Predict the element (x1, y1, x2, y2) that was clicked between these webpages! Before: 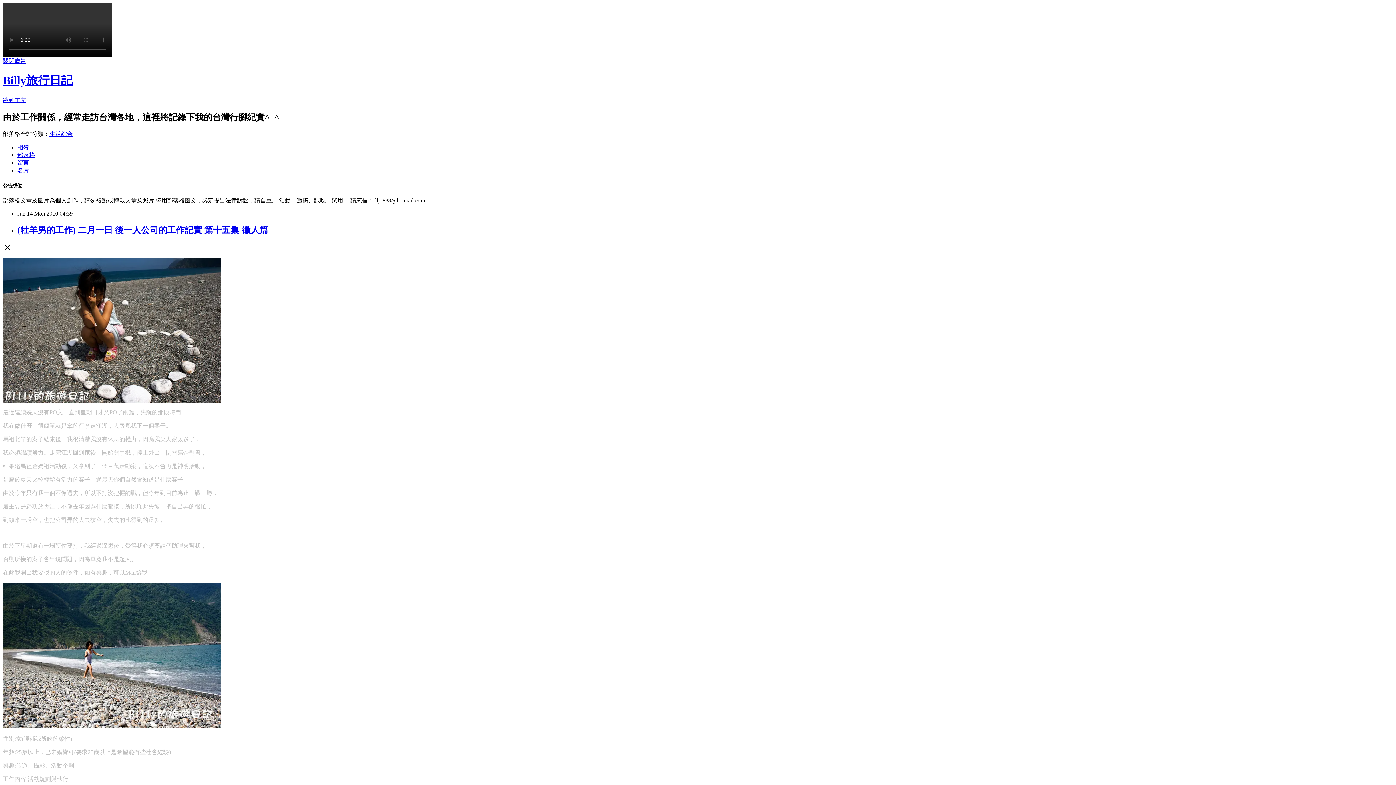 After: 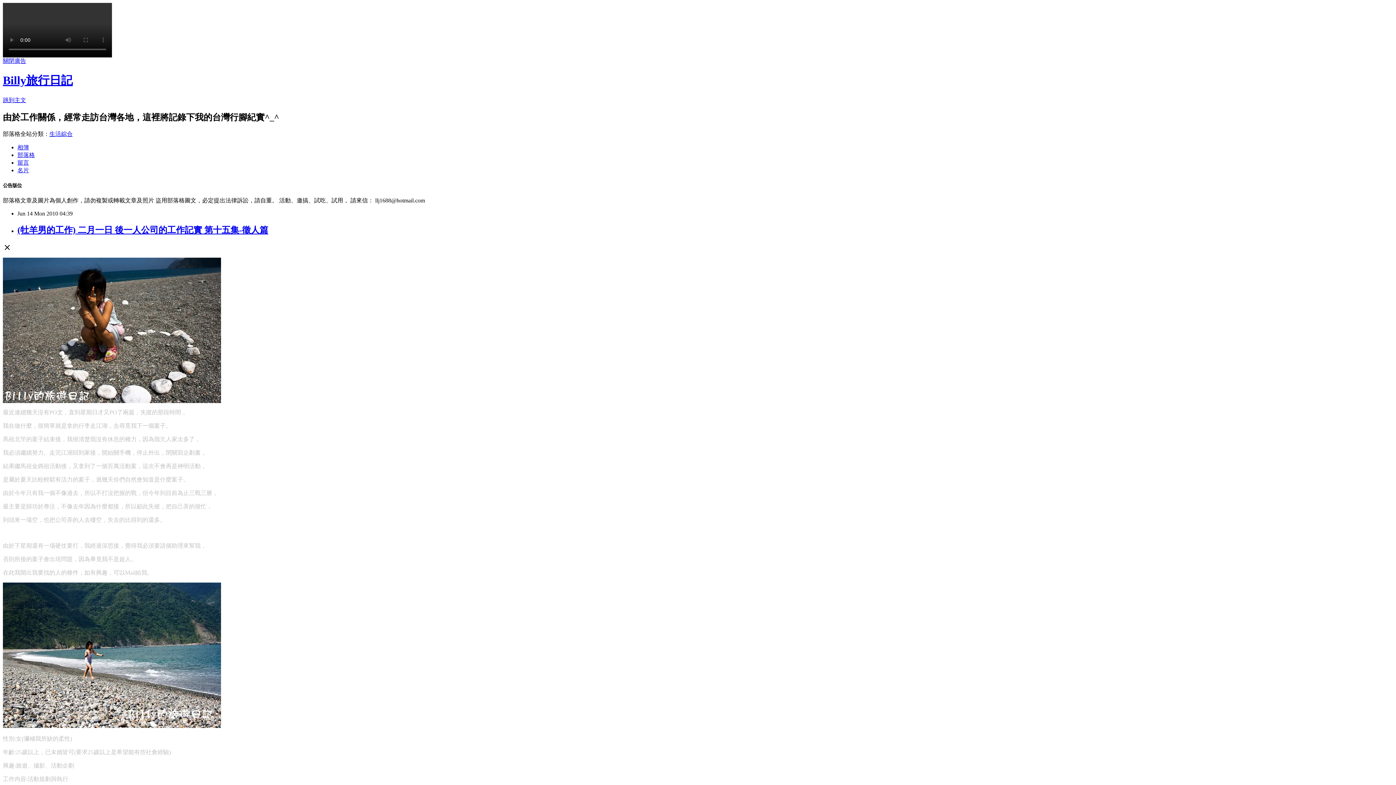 Action: label: 留言 bbox: (17, 159, 29, 165)